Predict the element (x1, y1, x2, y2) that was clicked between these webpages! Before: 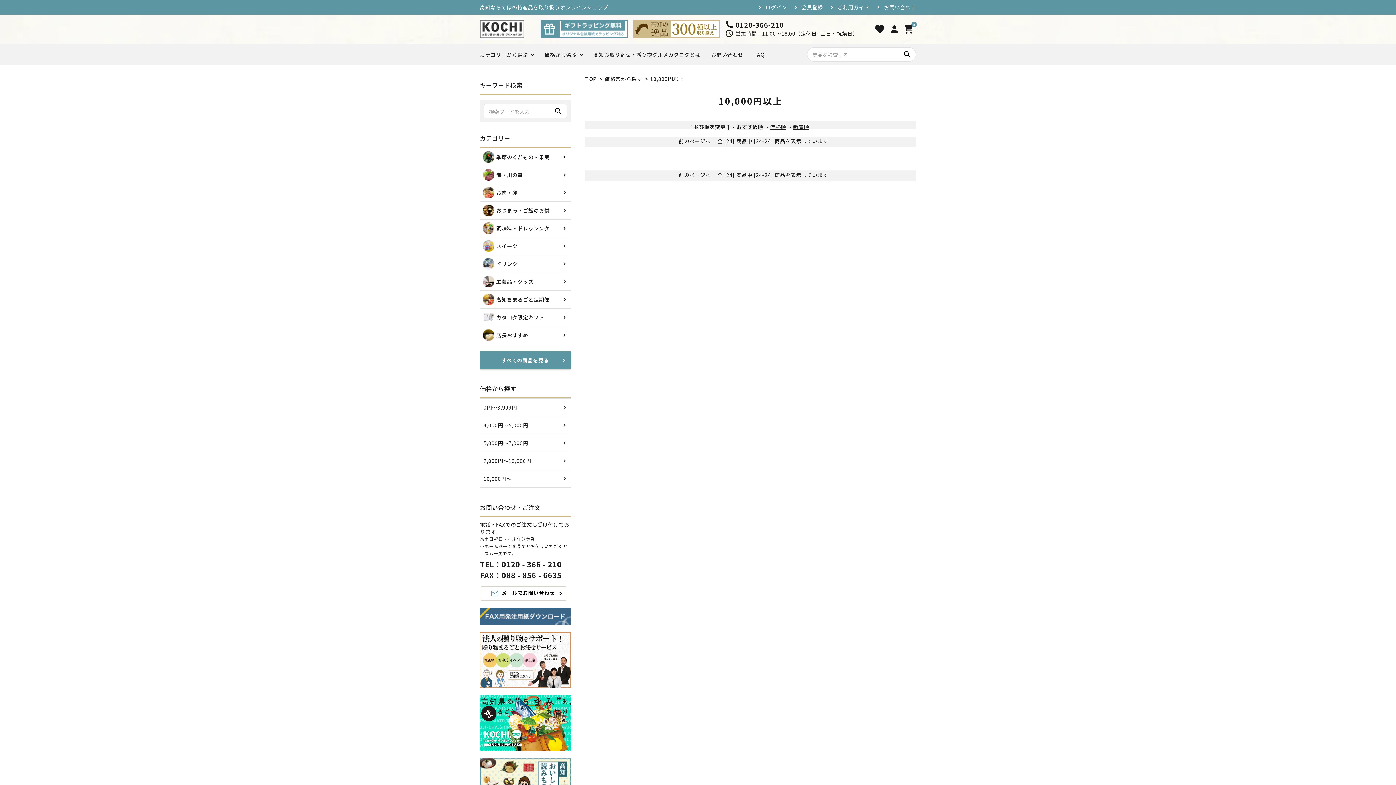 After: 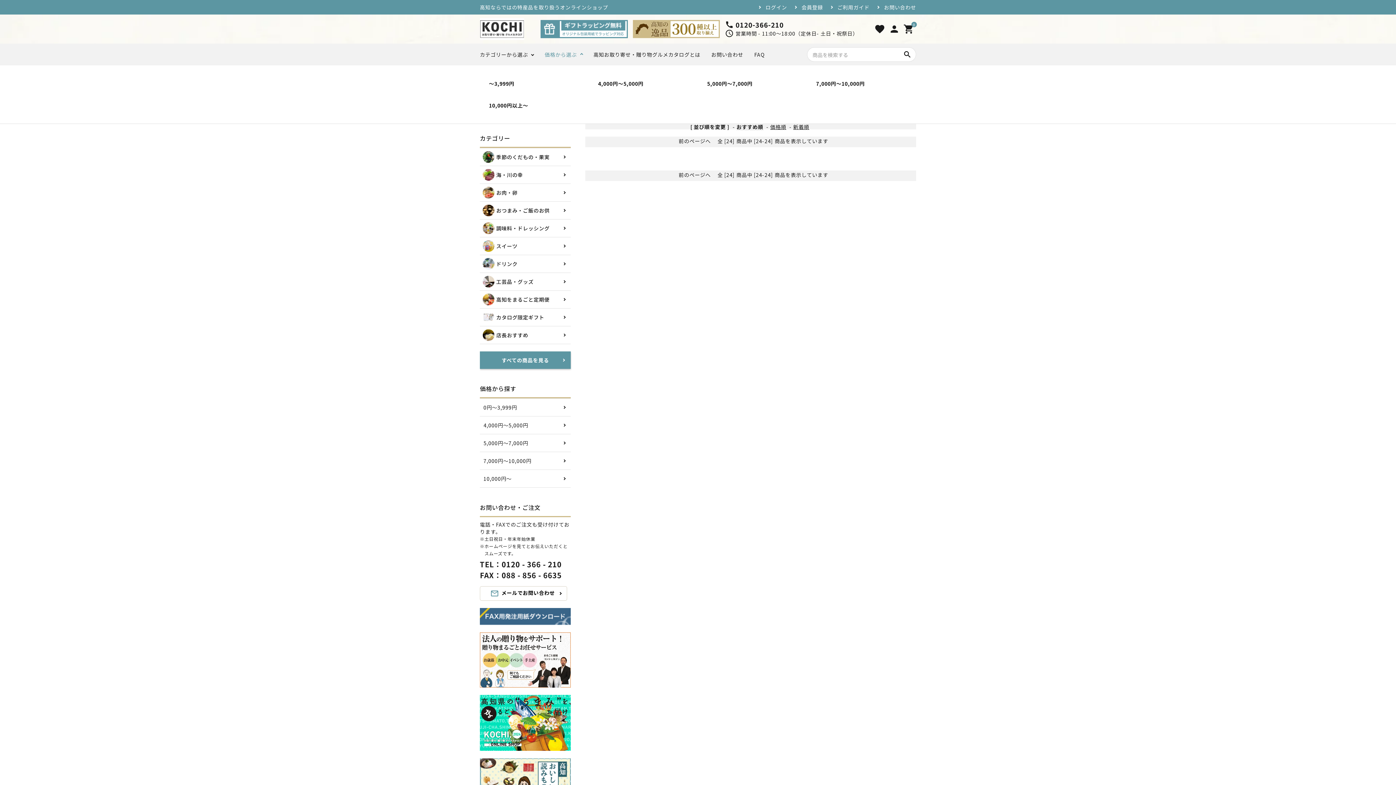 Action: label: 価格から選ぶ bbox: (544, 43, 582, 65)